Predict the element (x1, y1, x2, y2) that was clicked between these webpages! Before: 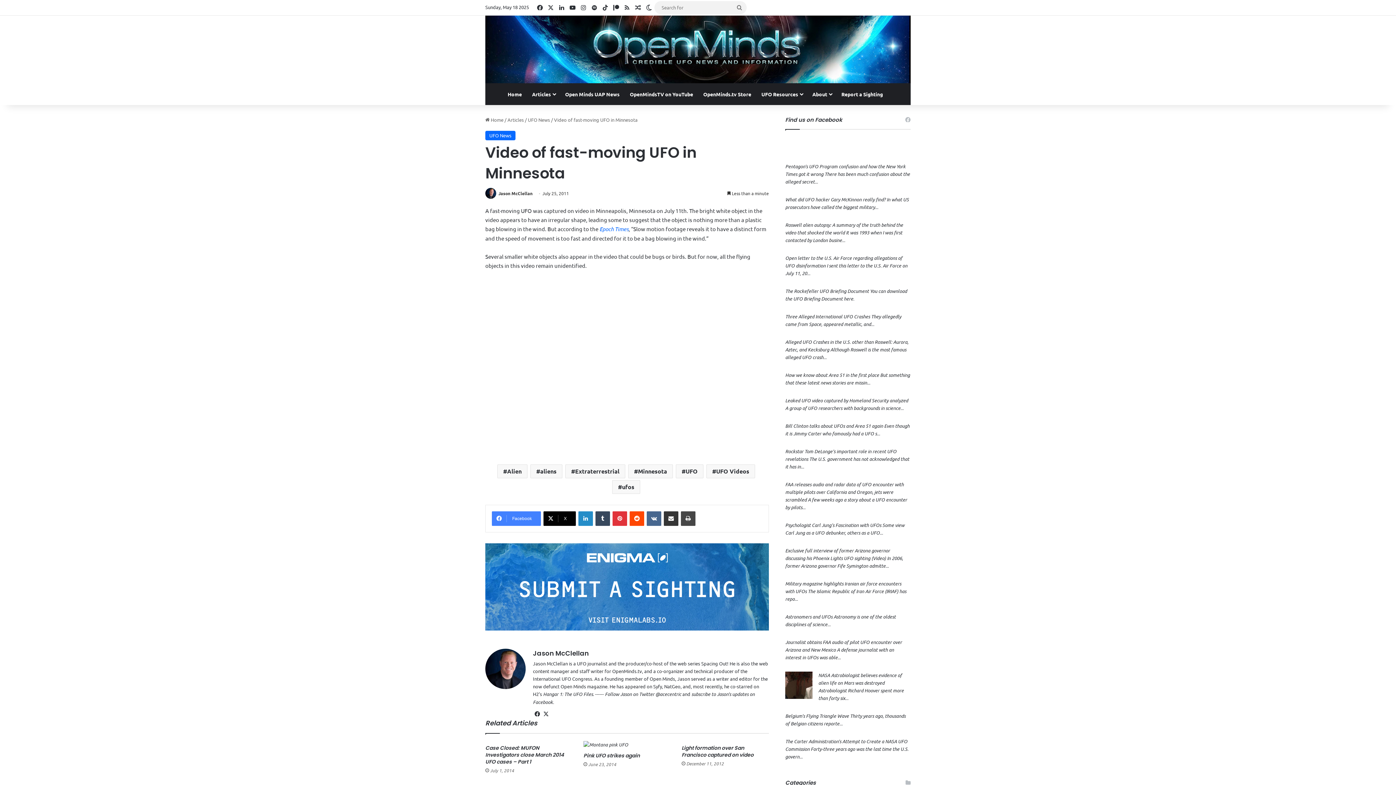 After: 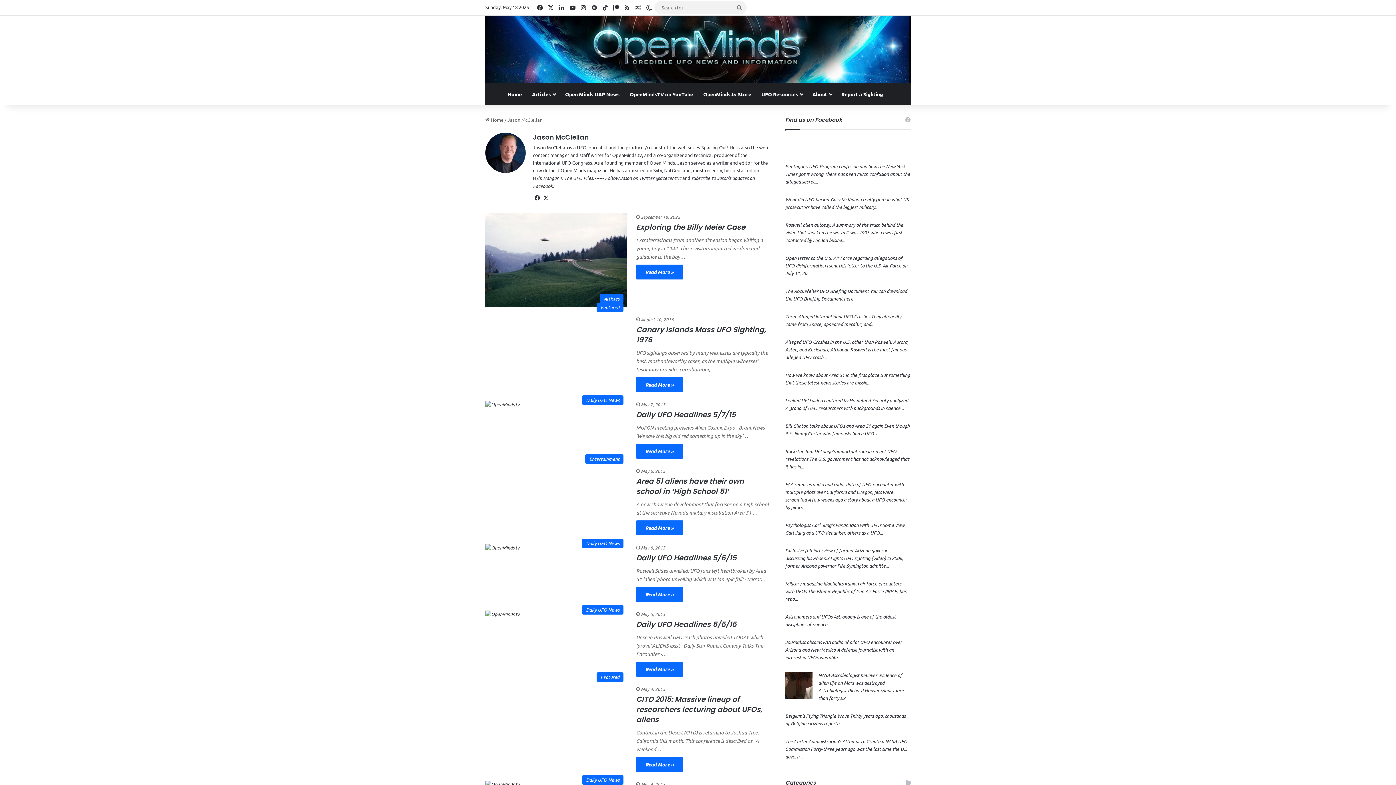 Action: bbox: (485, 684, 525, 690)